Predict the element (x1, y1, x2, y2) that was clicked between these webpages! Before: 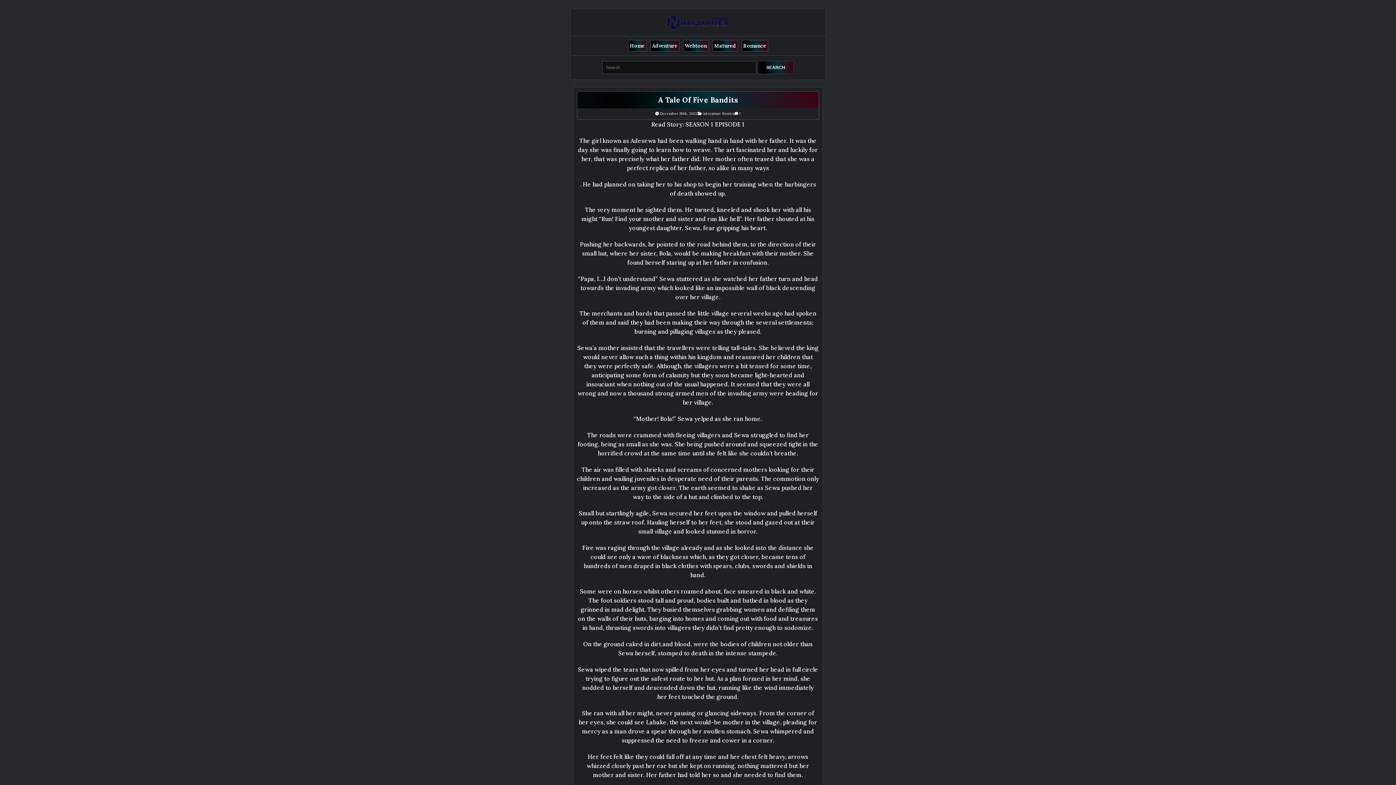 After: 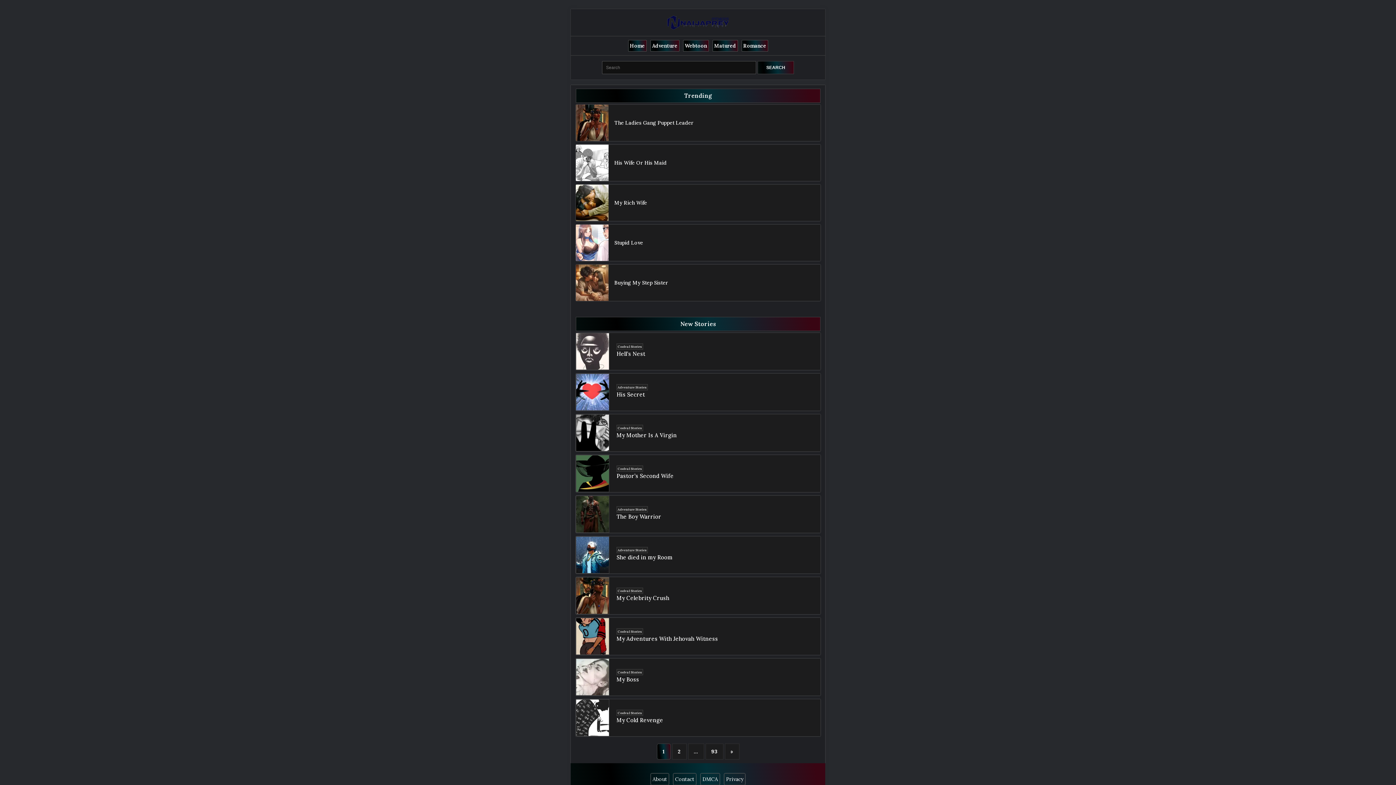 Action: bbox: (660, 28, 736, 35)